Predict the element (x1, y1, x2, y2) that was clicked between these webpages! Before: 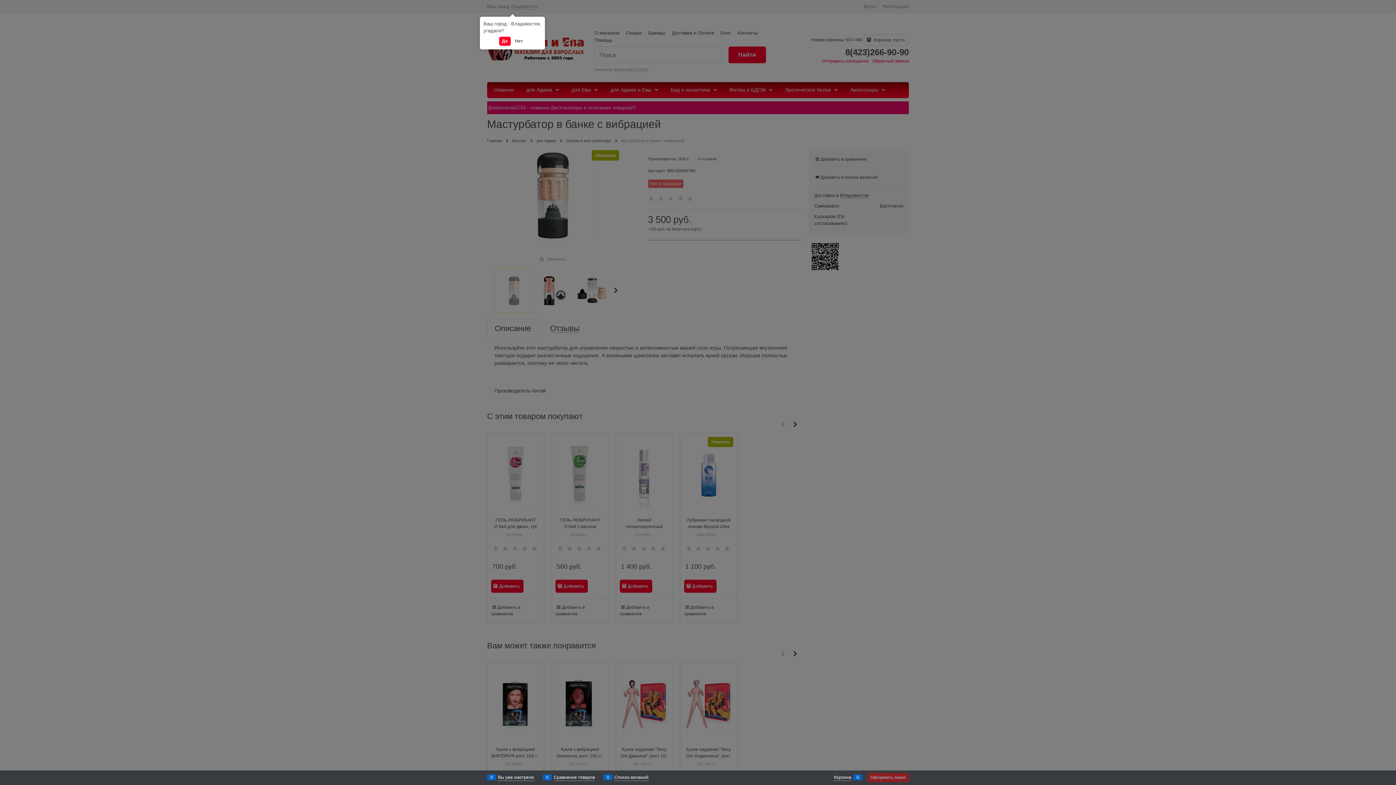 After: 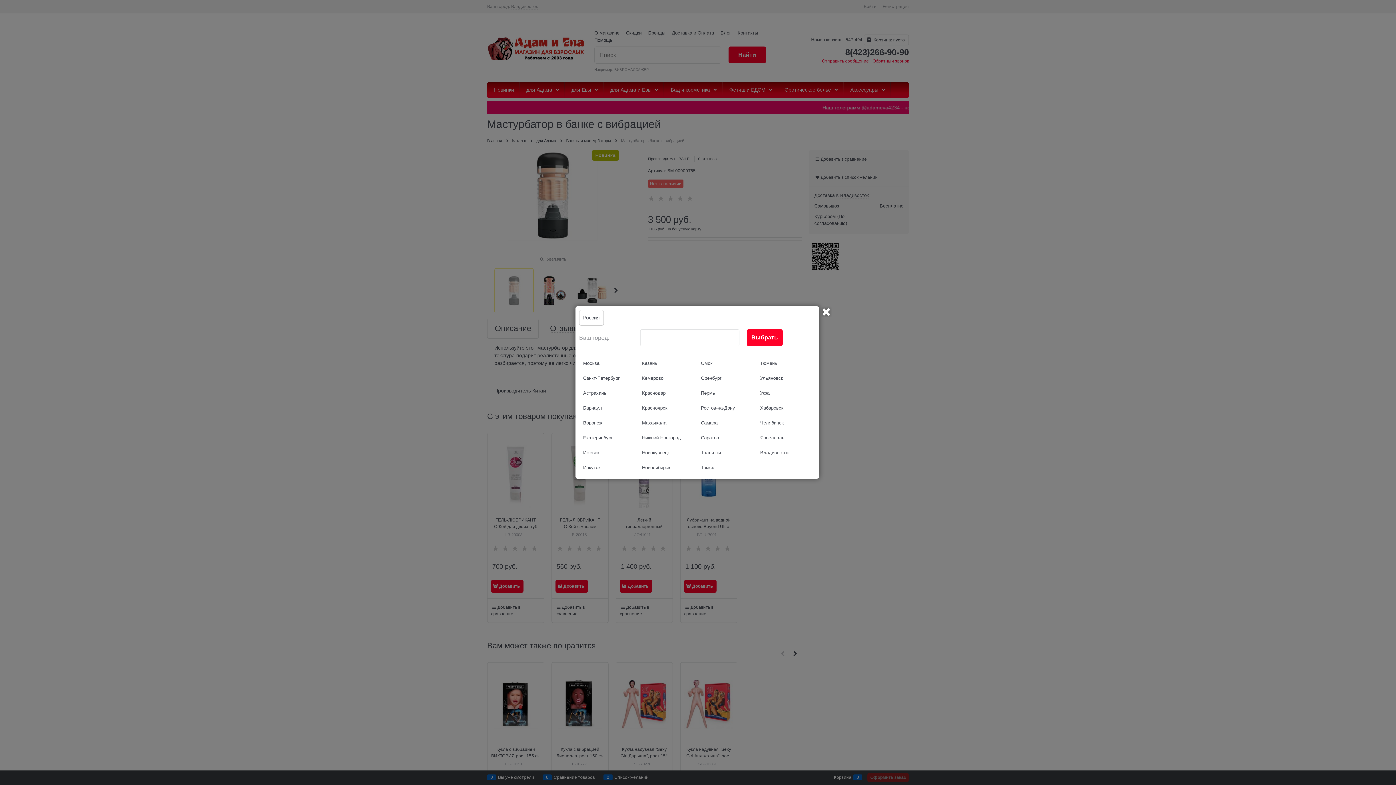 Action: bbox: (512, 36, 526, 45) label: Нет